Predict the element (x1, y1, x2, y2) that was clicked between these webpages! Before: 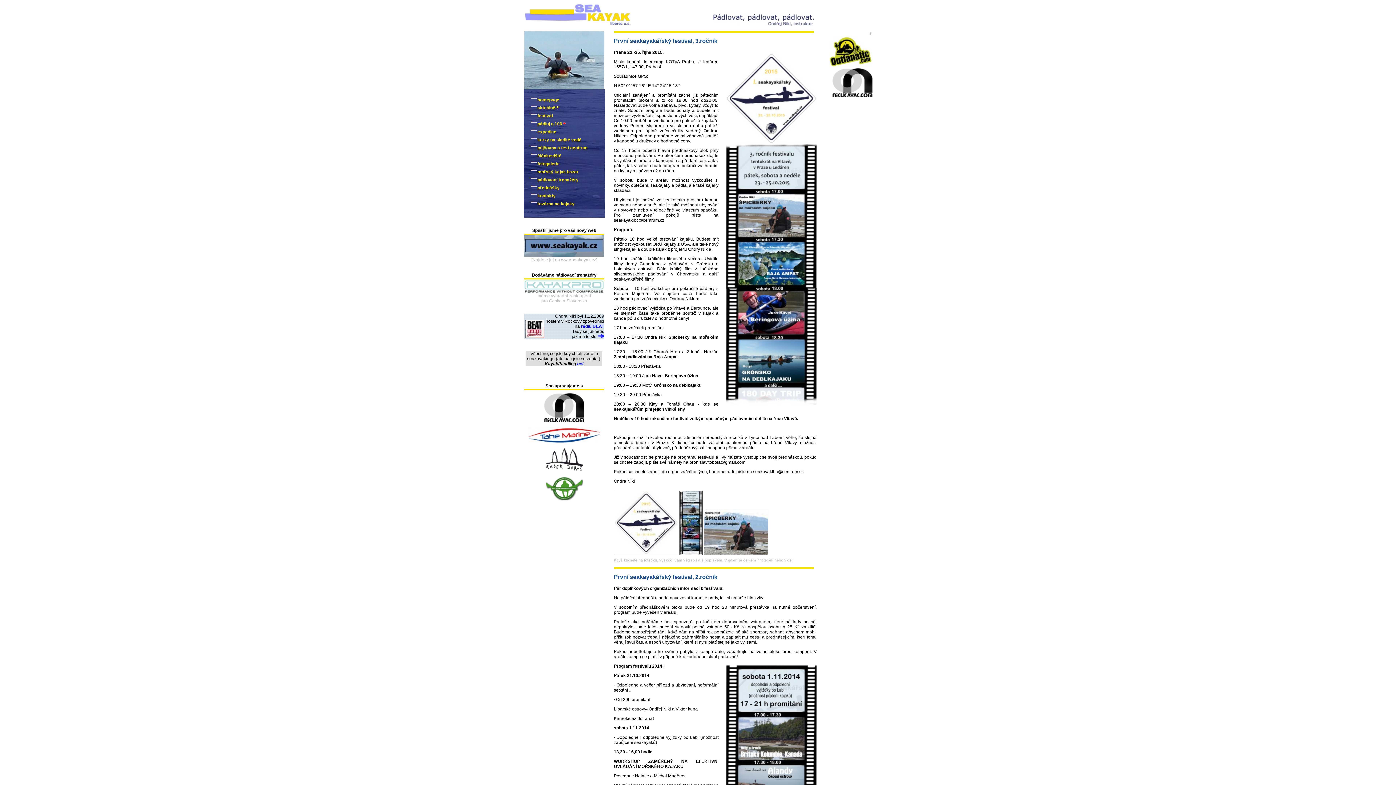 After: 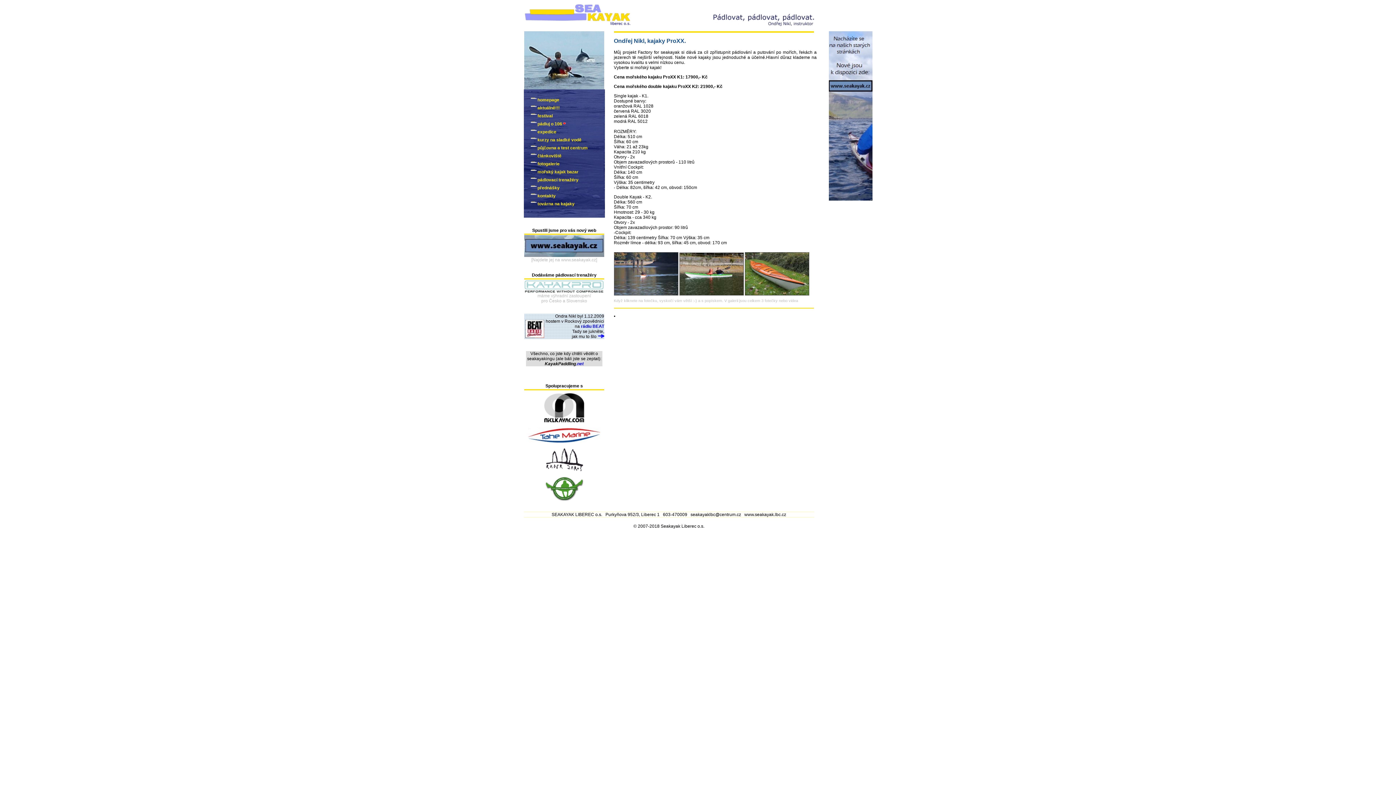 Action: label: továrna na kajaky bbox: (537, 201, 574, 206)